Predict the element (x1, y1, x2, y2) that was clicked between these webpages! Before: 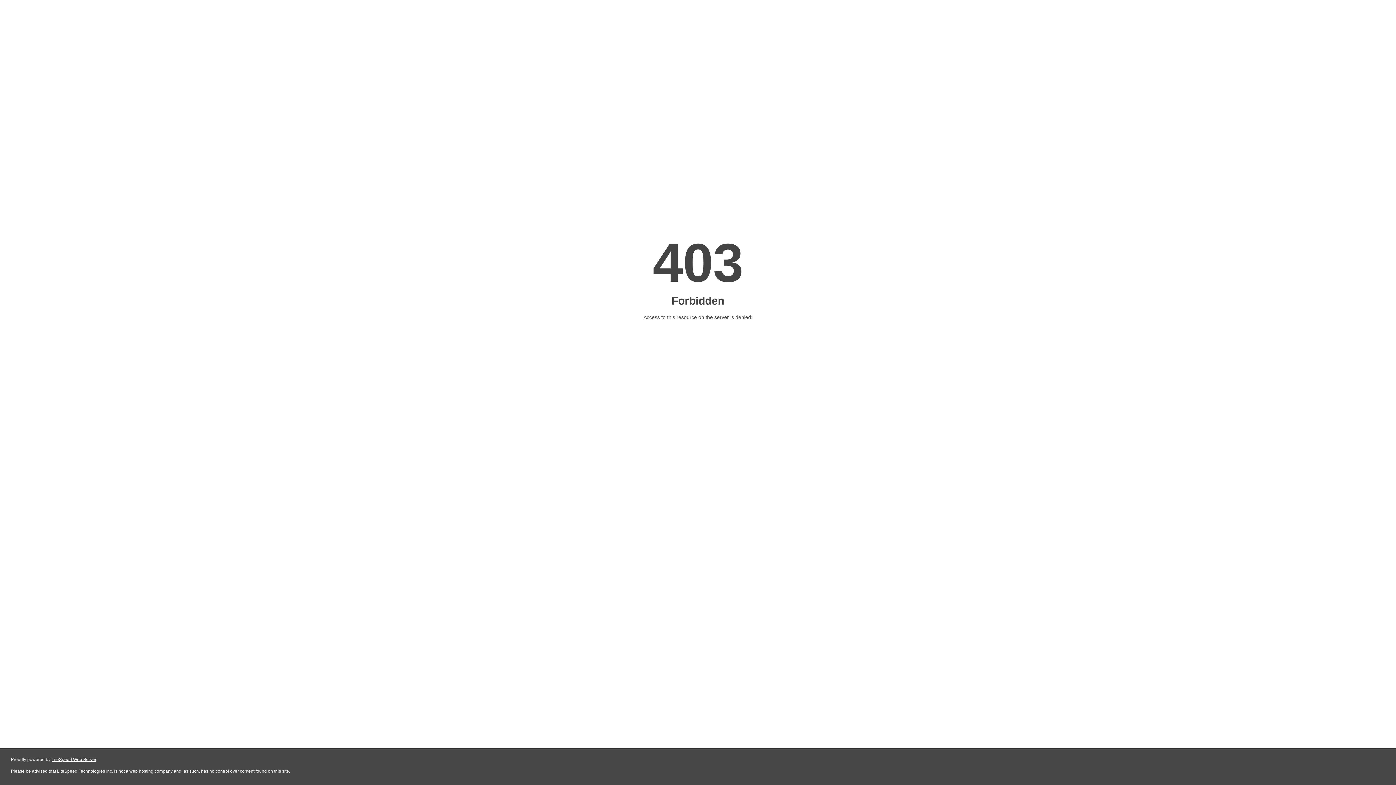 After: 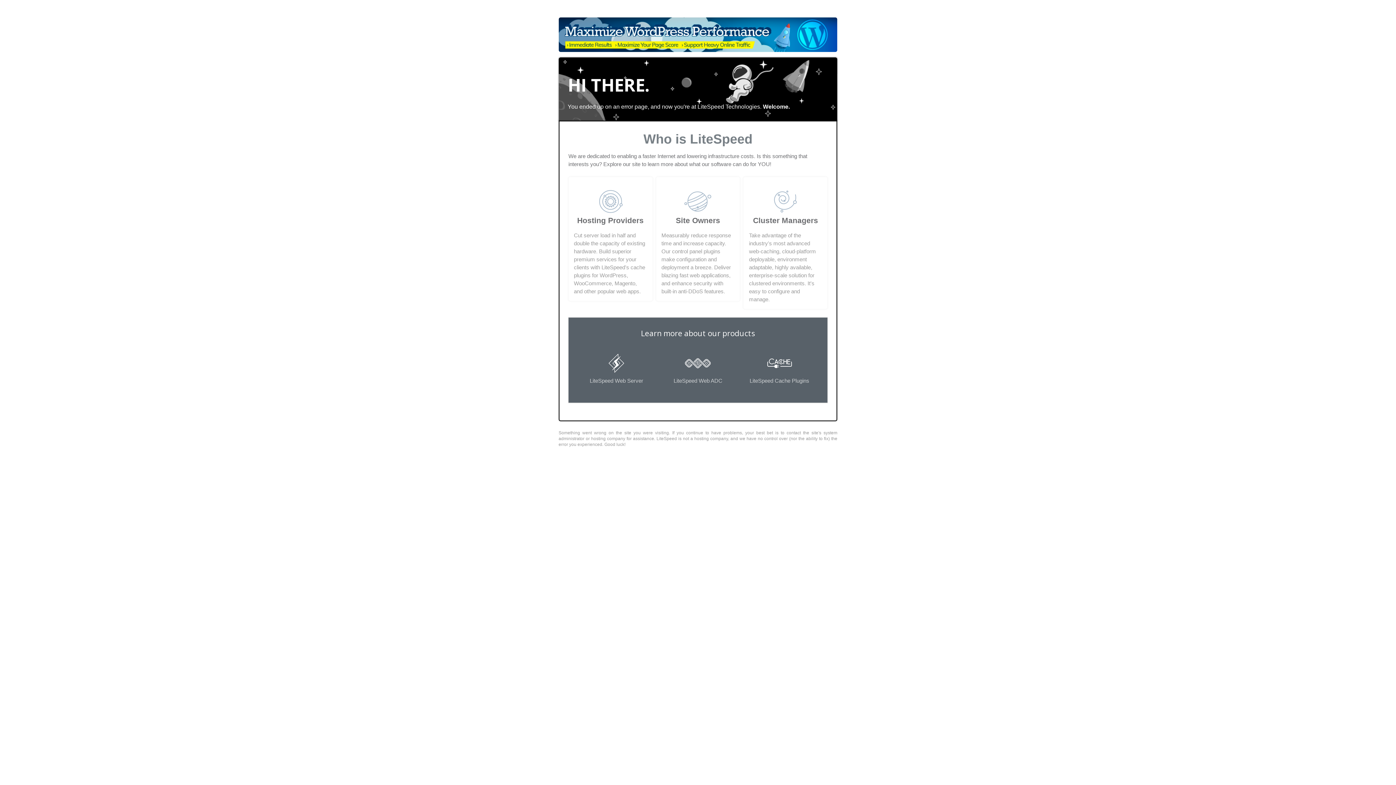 Action: bbox: (51, 757, 96, 762) label: LiteSpeed Web Server